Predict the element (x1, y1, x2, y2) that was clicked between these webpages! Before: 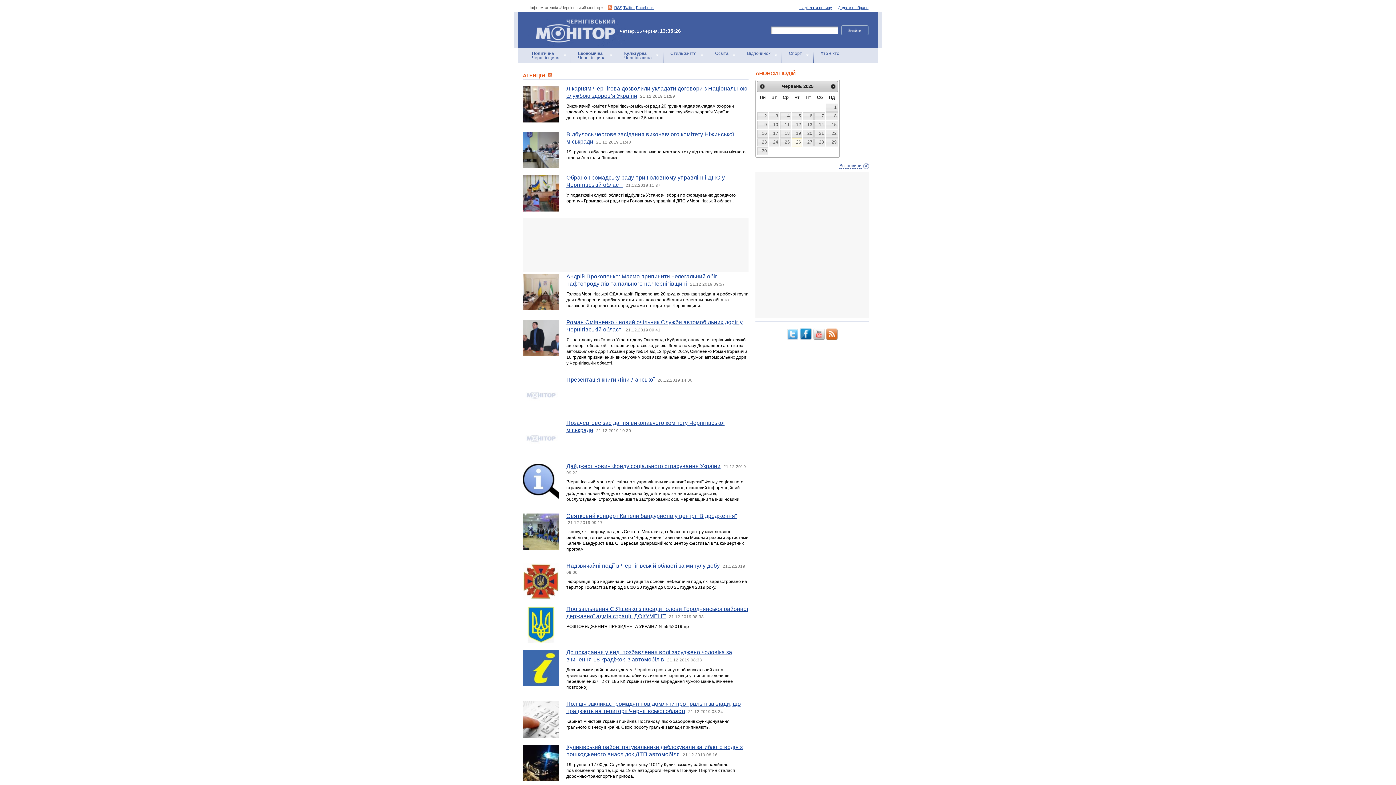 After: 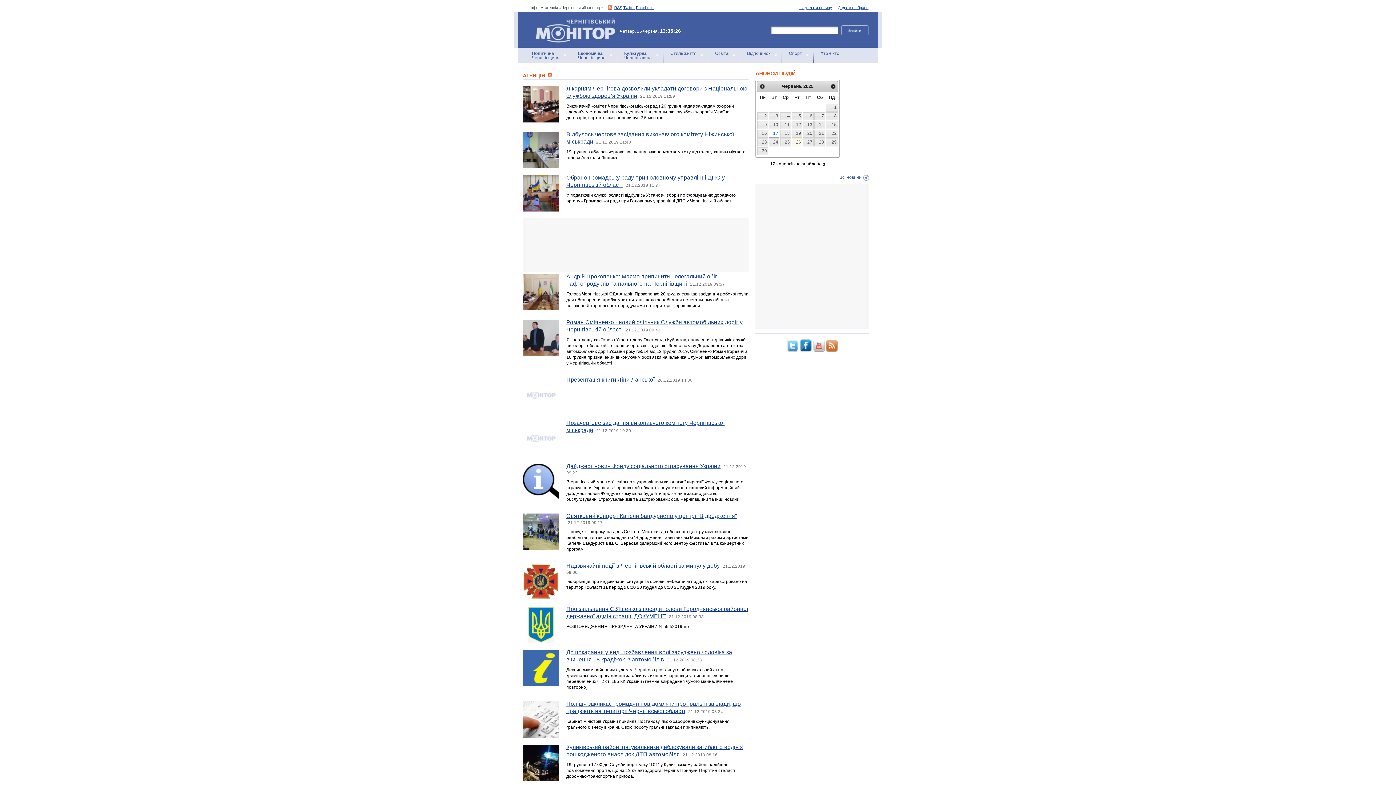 Action: bbox: (769, 129, 779, 137) label: 17